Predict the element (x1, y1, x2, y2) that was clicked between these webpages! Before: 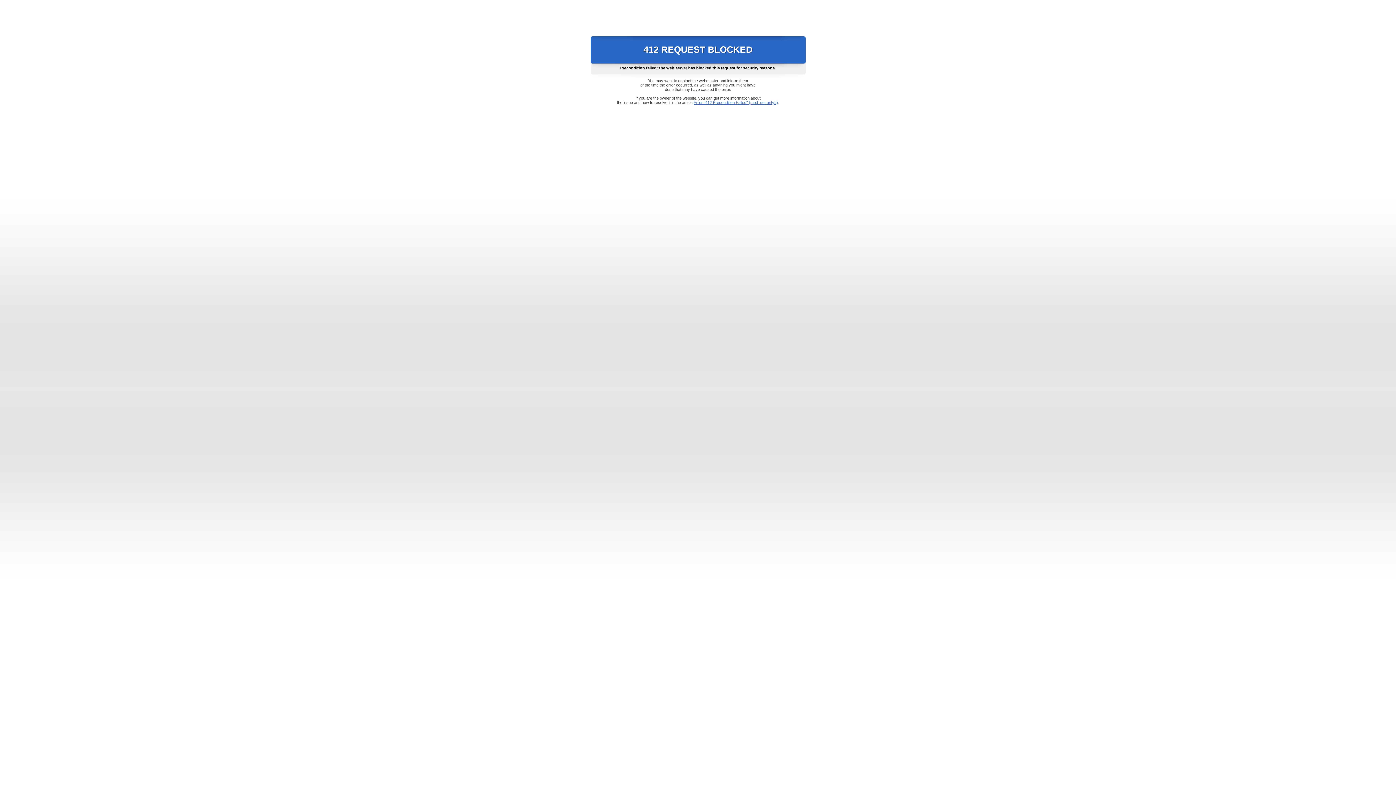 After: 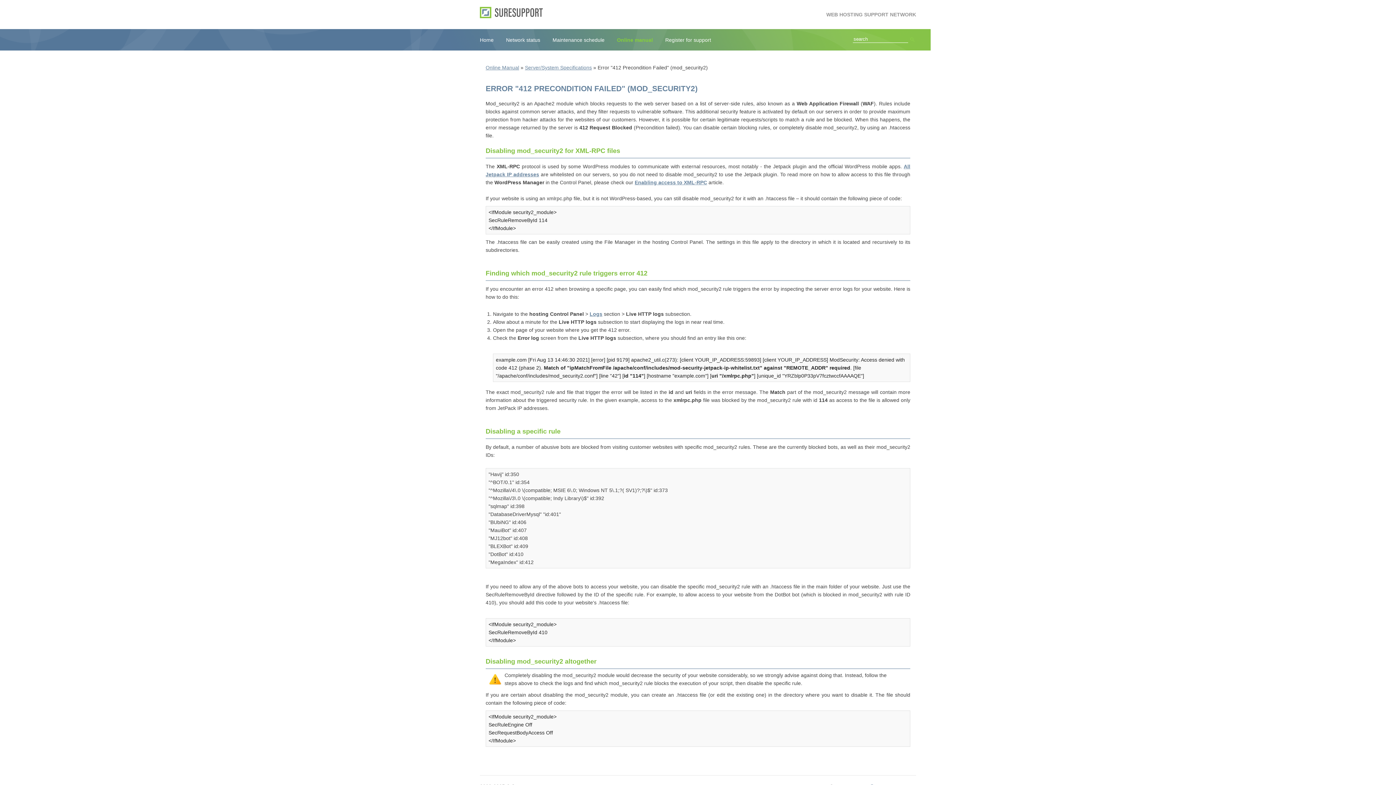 Action: label: Error "412 Precondition Failed" (mod_security2) bbox: (693, 100, 778, 104)